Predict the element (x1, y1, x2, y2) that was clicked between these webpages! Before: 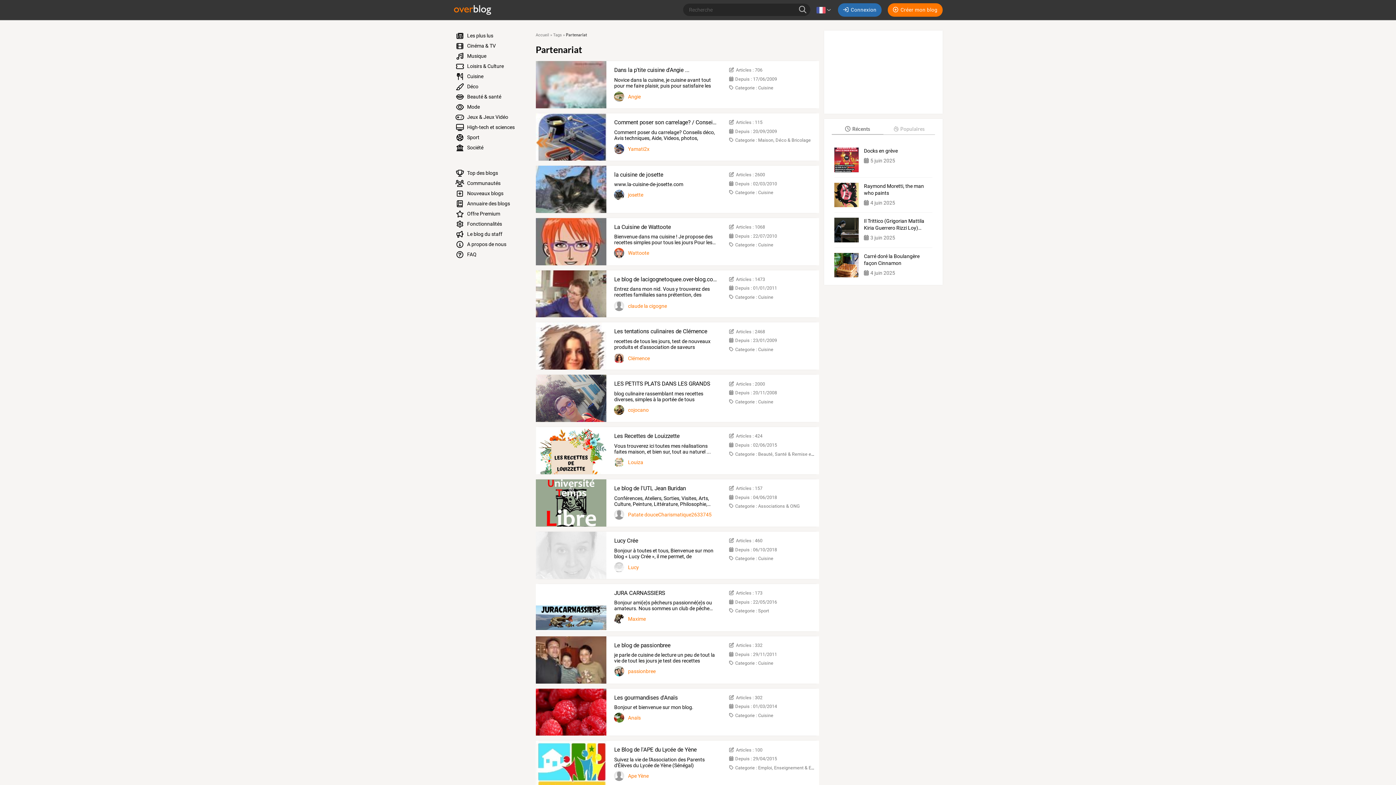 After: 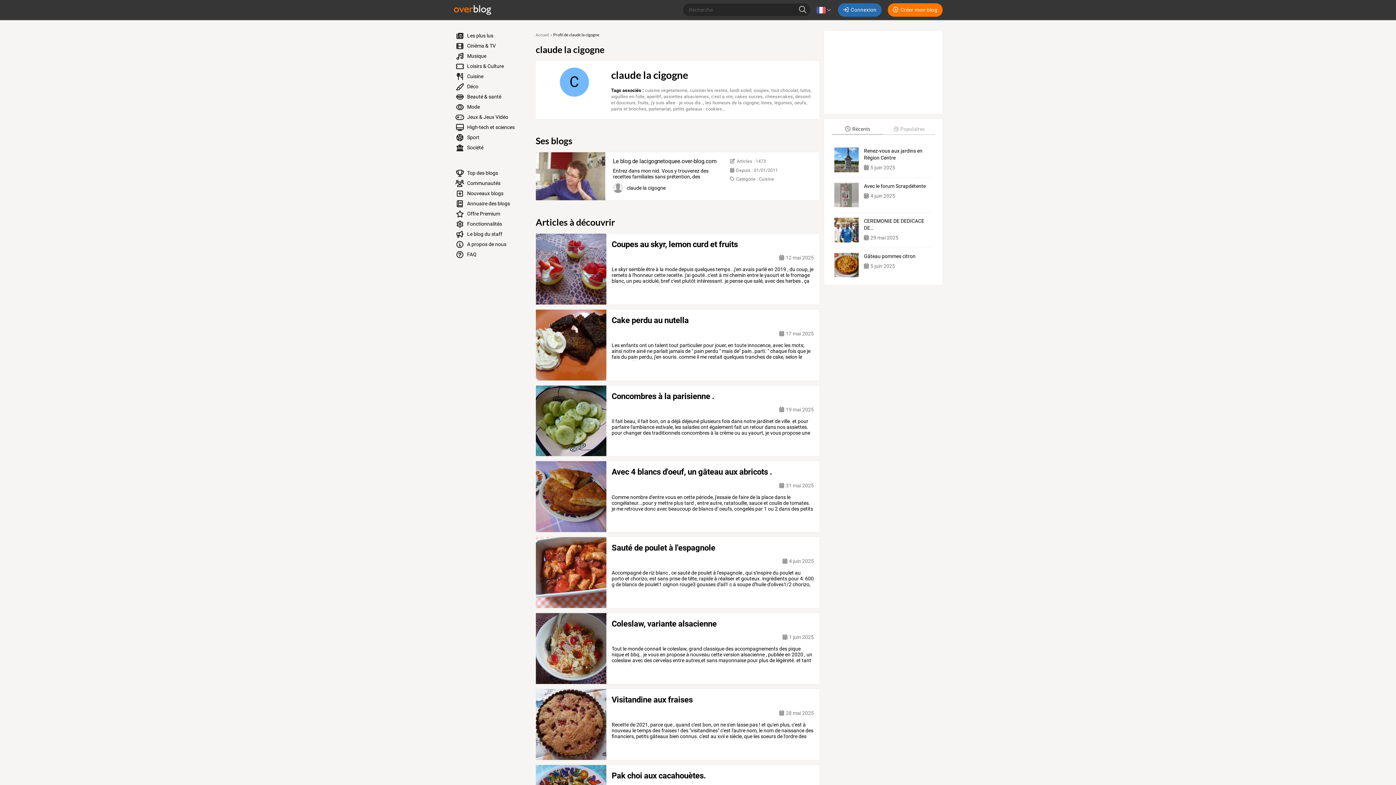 Action: bbox: (628, 303, 667, 309) label: claude la cigogne